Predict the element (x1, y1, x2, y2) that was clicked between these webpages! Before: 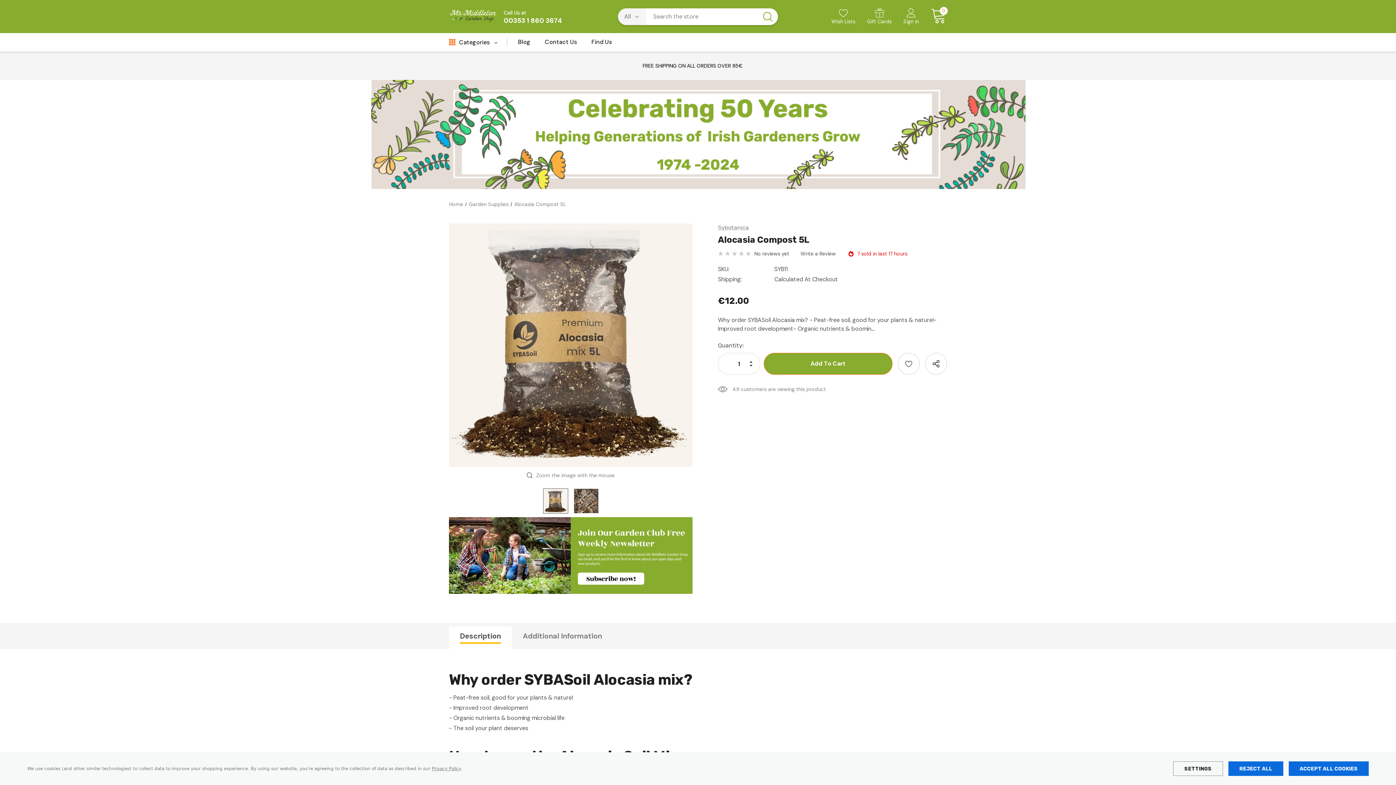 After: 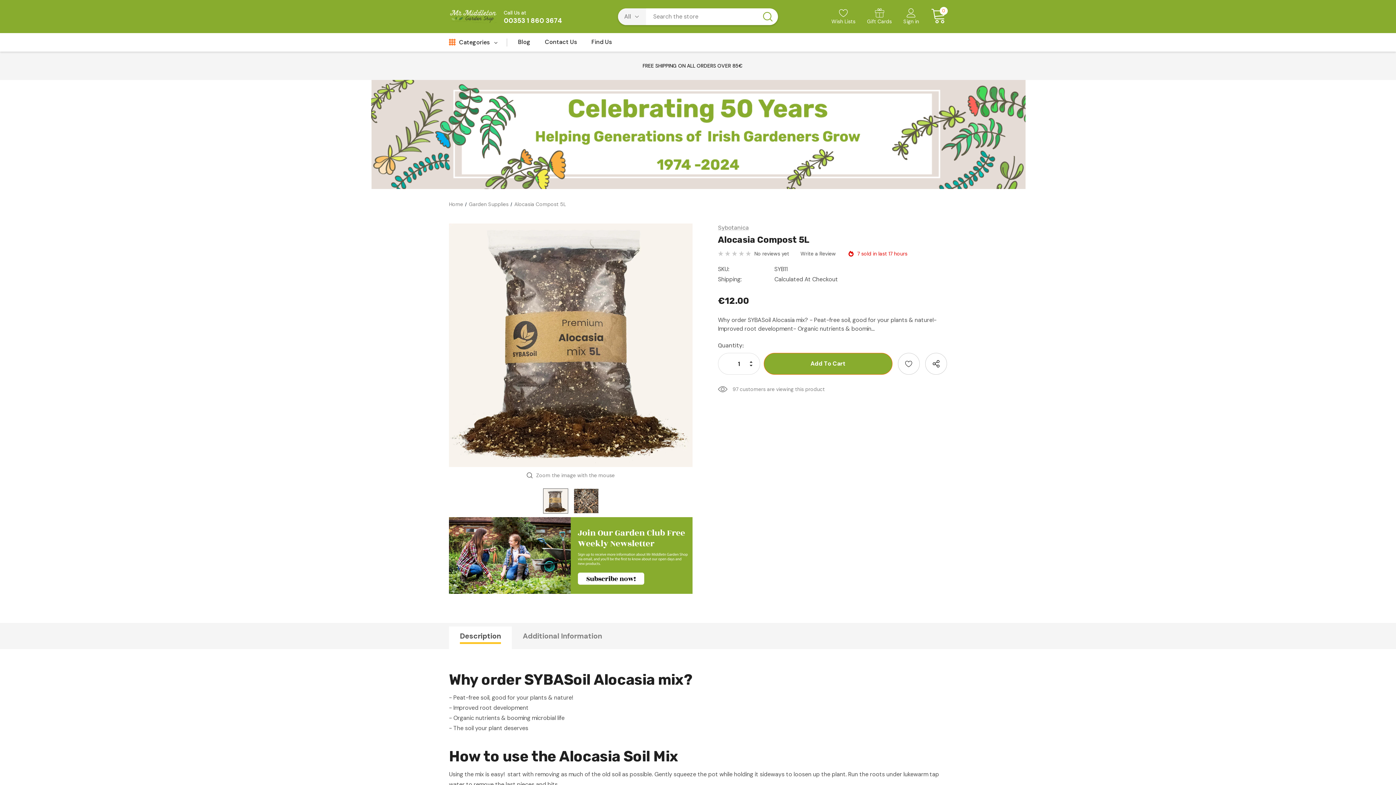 Action: bbox: (1289, 761, 1369, 776) label: ACCEPT ALL COOKIES